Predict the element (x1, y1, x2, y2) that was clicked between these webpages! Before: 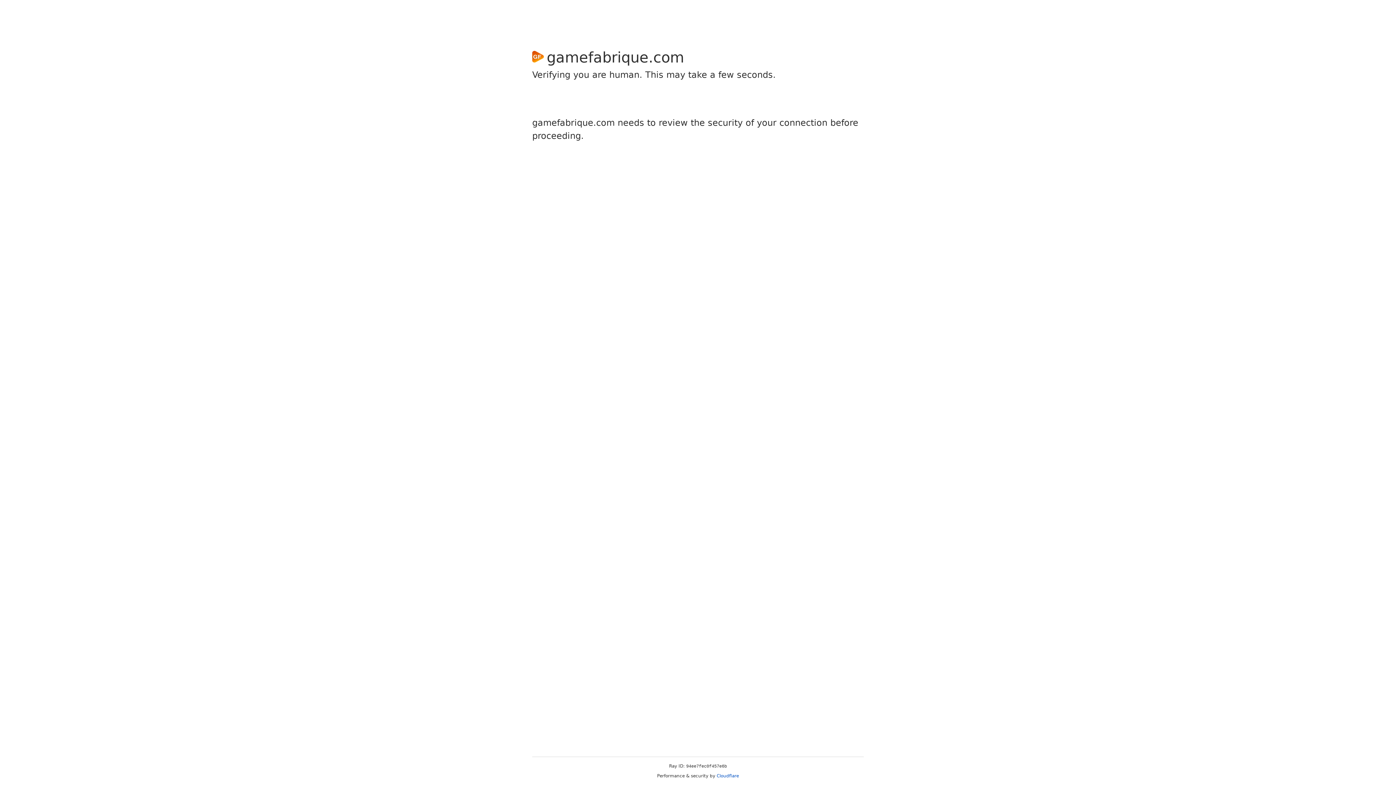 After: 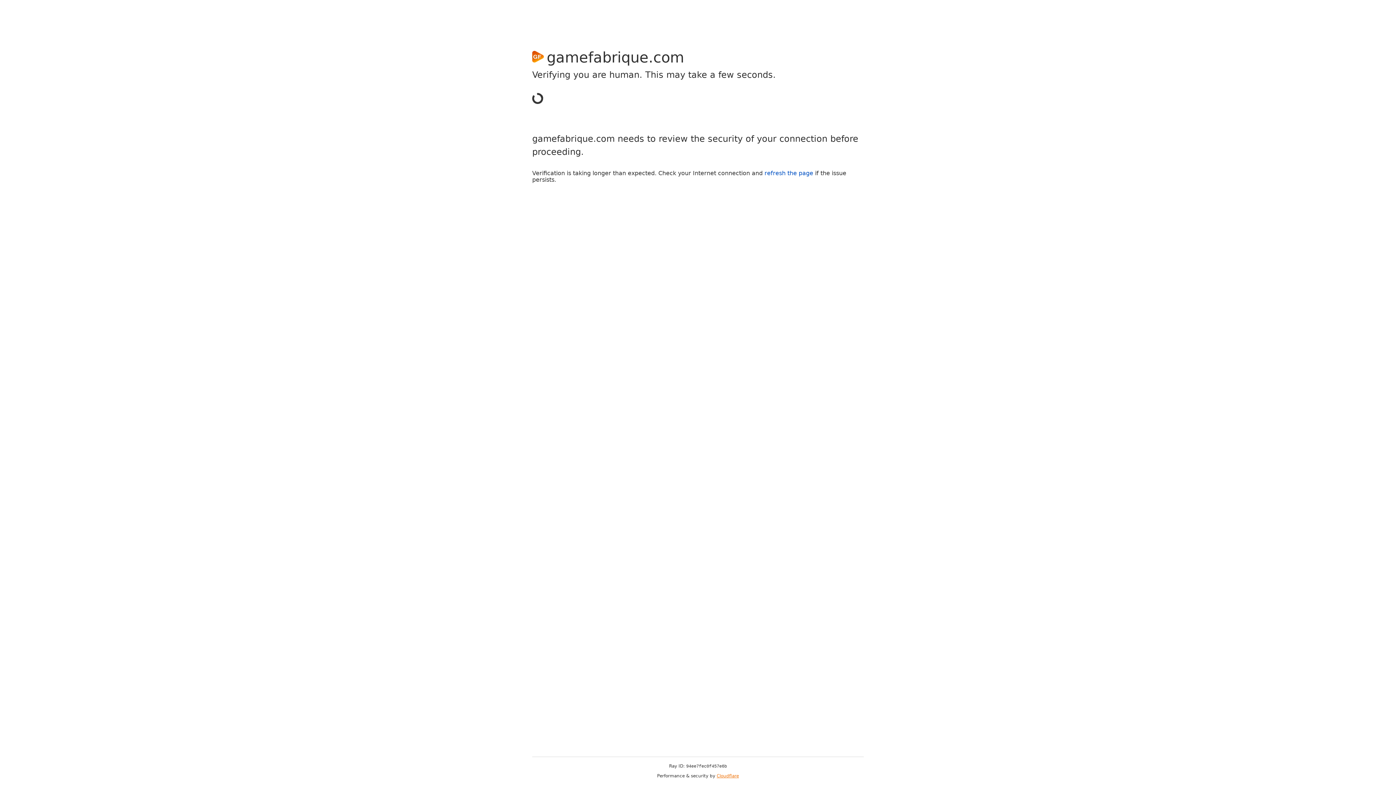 Action: label: Cloudflare bbox: (716, 773, 739, 778)